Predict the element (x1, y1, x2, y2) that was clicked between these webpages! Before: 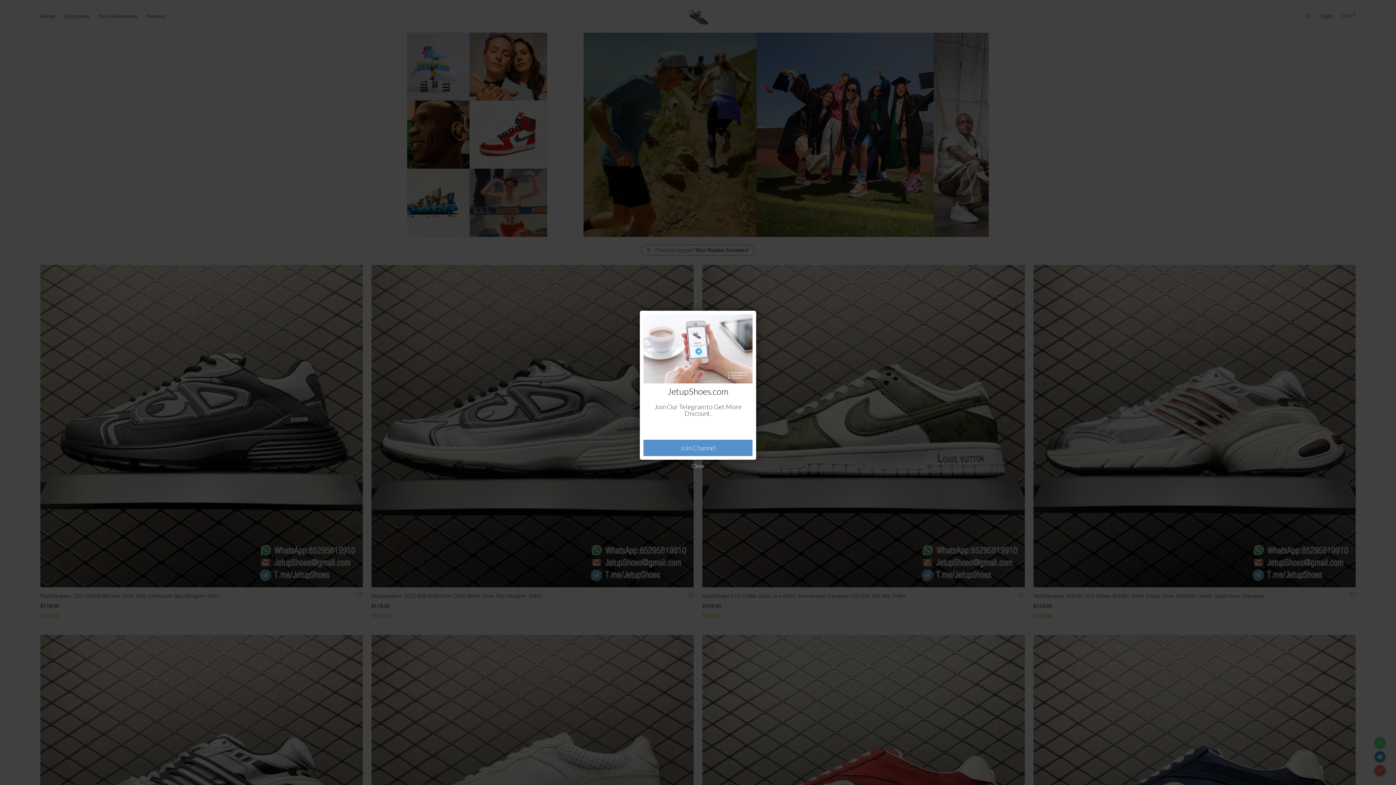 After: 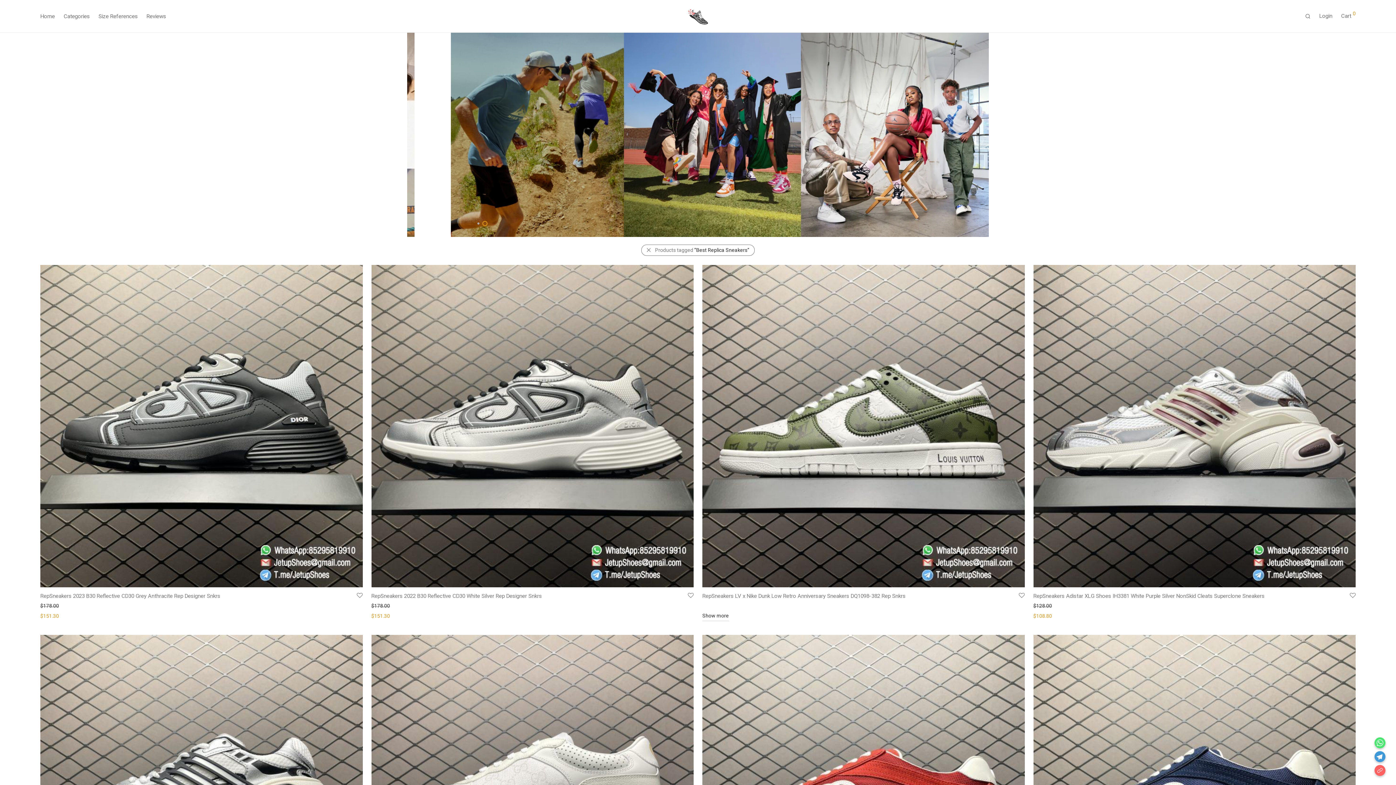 Action: bbox: (688, 460, 708, 472) label: Close